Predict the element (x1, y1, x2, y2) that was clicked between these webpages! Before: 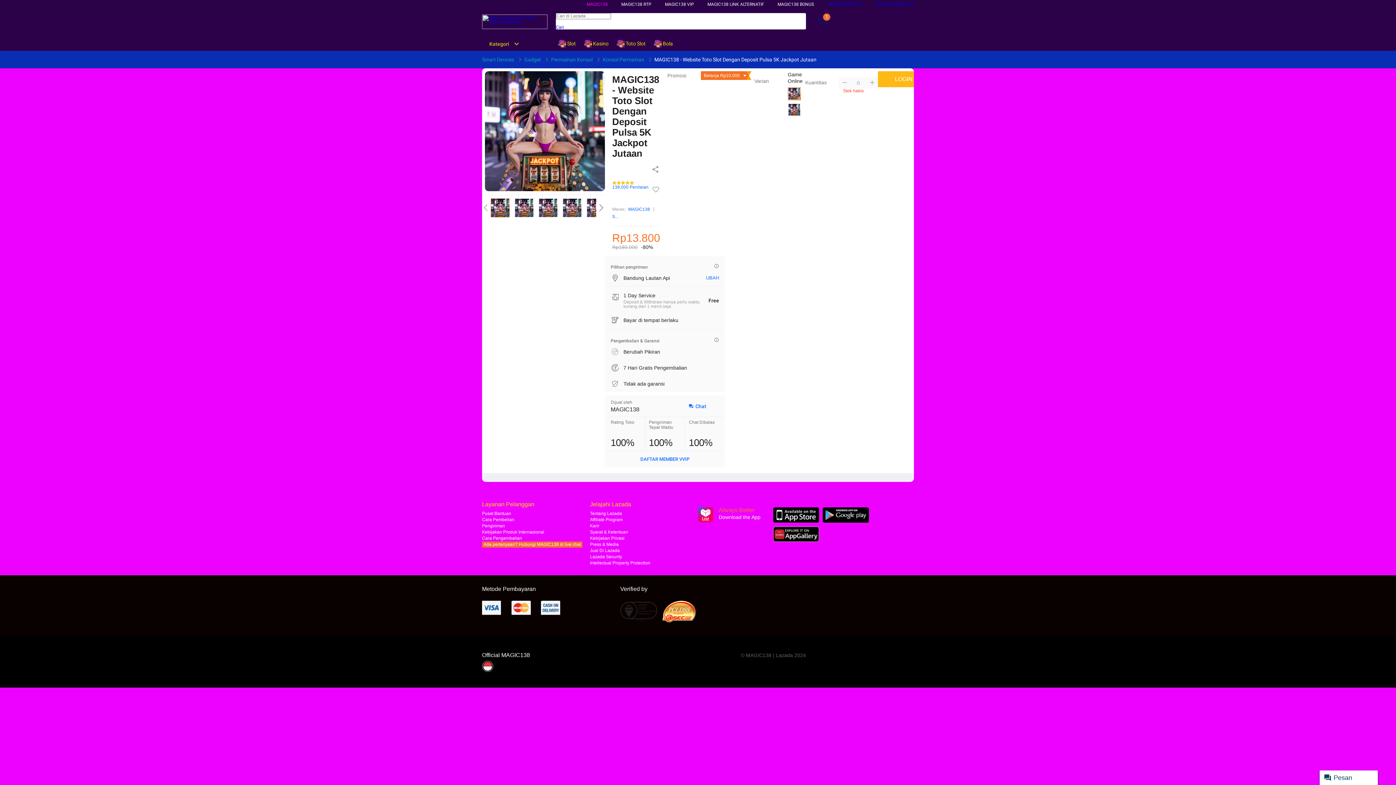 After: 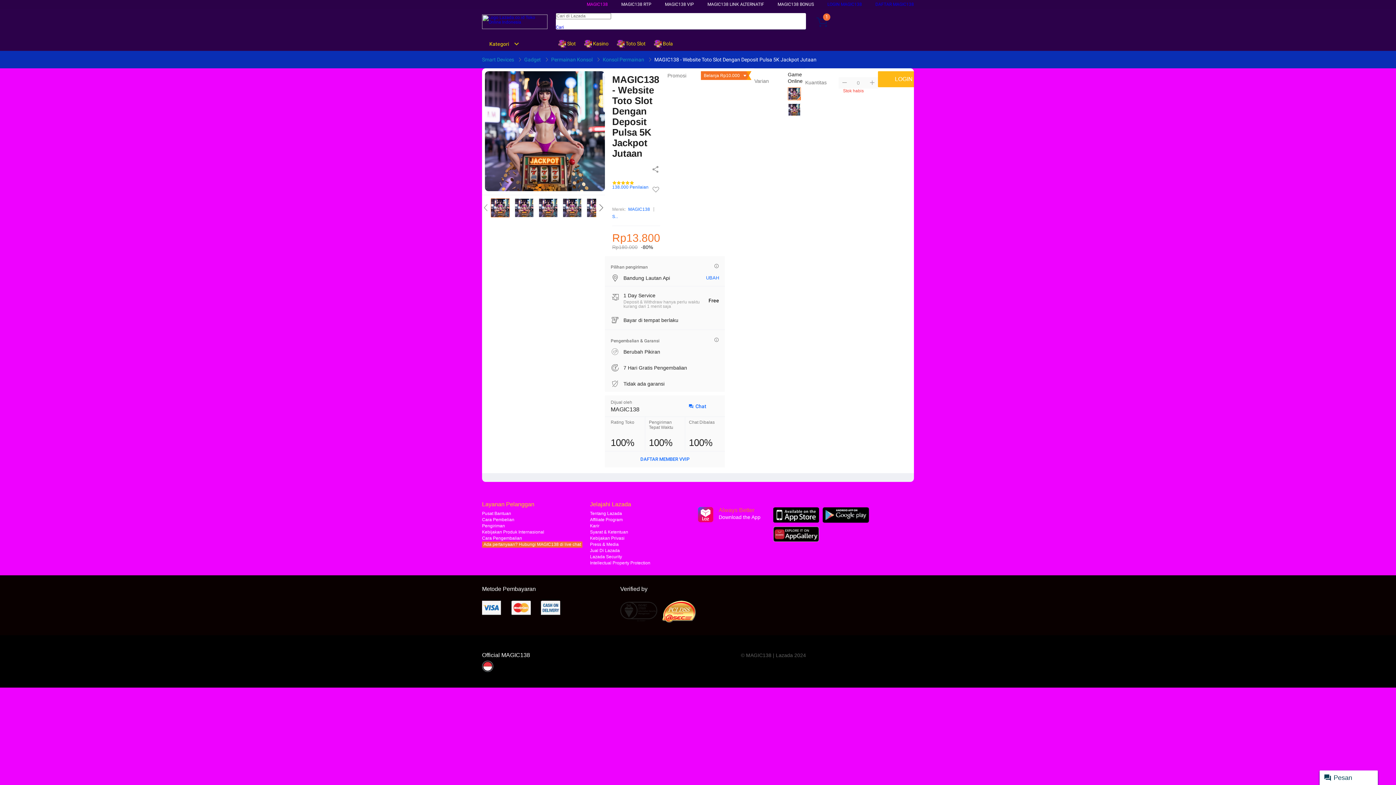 Action: bbox: (838, 77, 850, 88)